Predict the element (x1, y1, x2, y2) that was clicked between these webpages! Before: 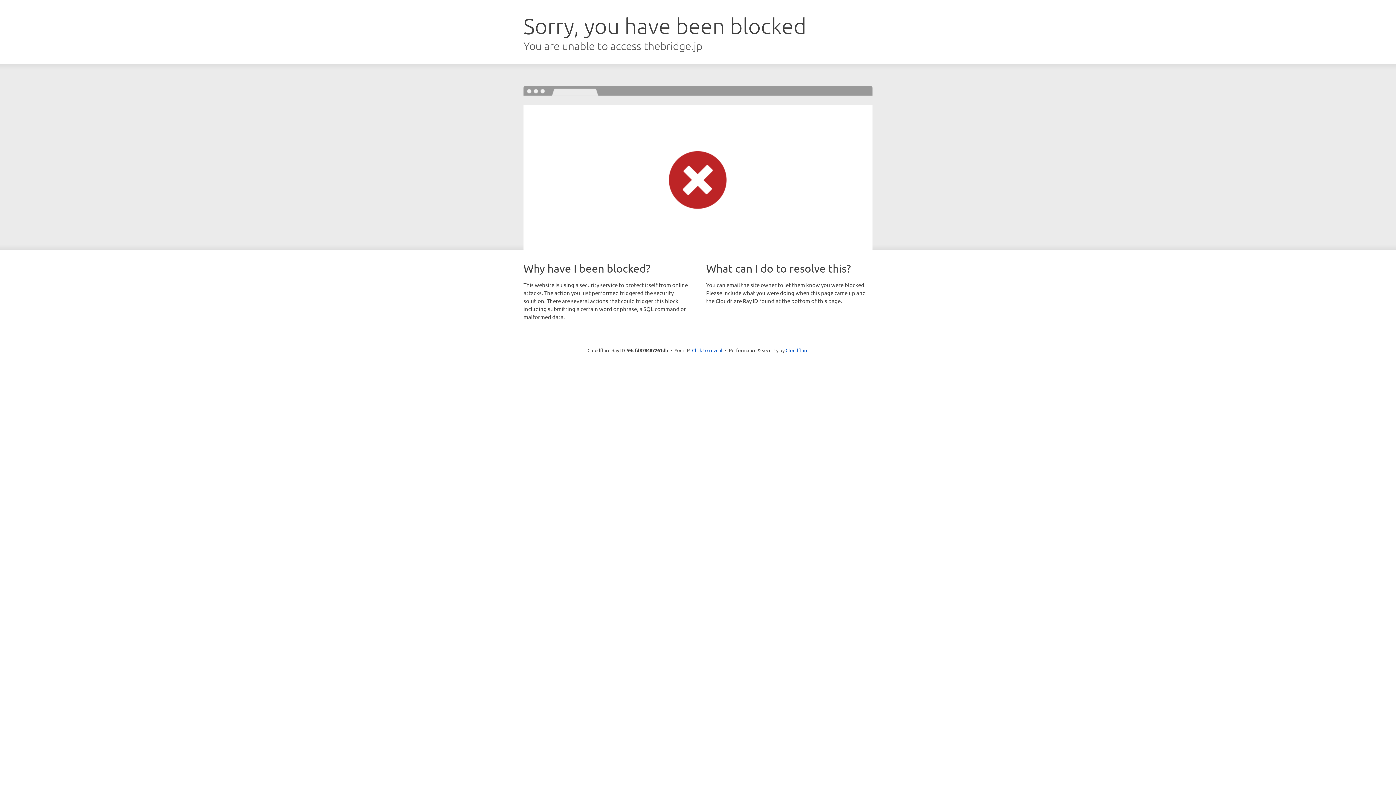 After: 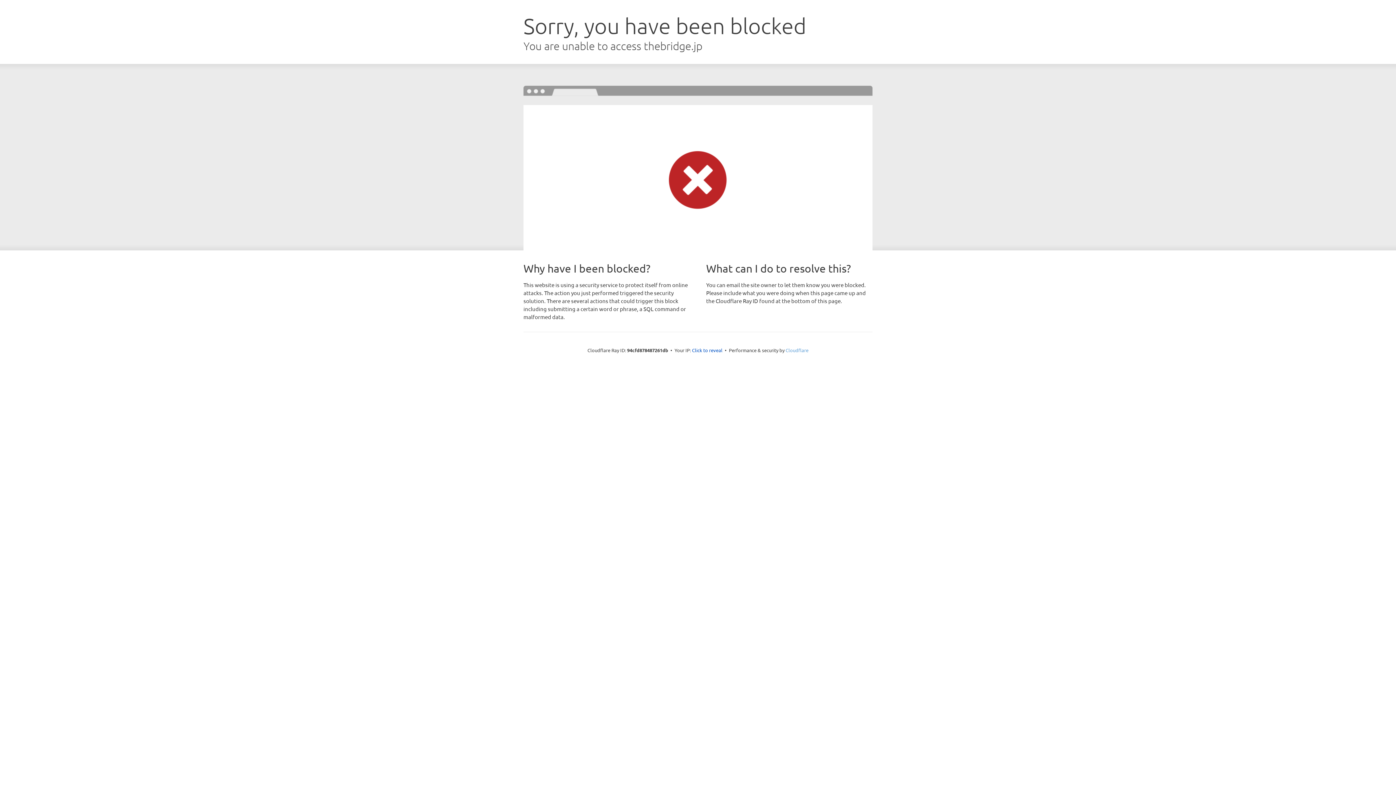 Action: label: Cloudflare bbox: (785, 347, 808, 353)